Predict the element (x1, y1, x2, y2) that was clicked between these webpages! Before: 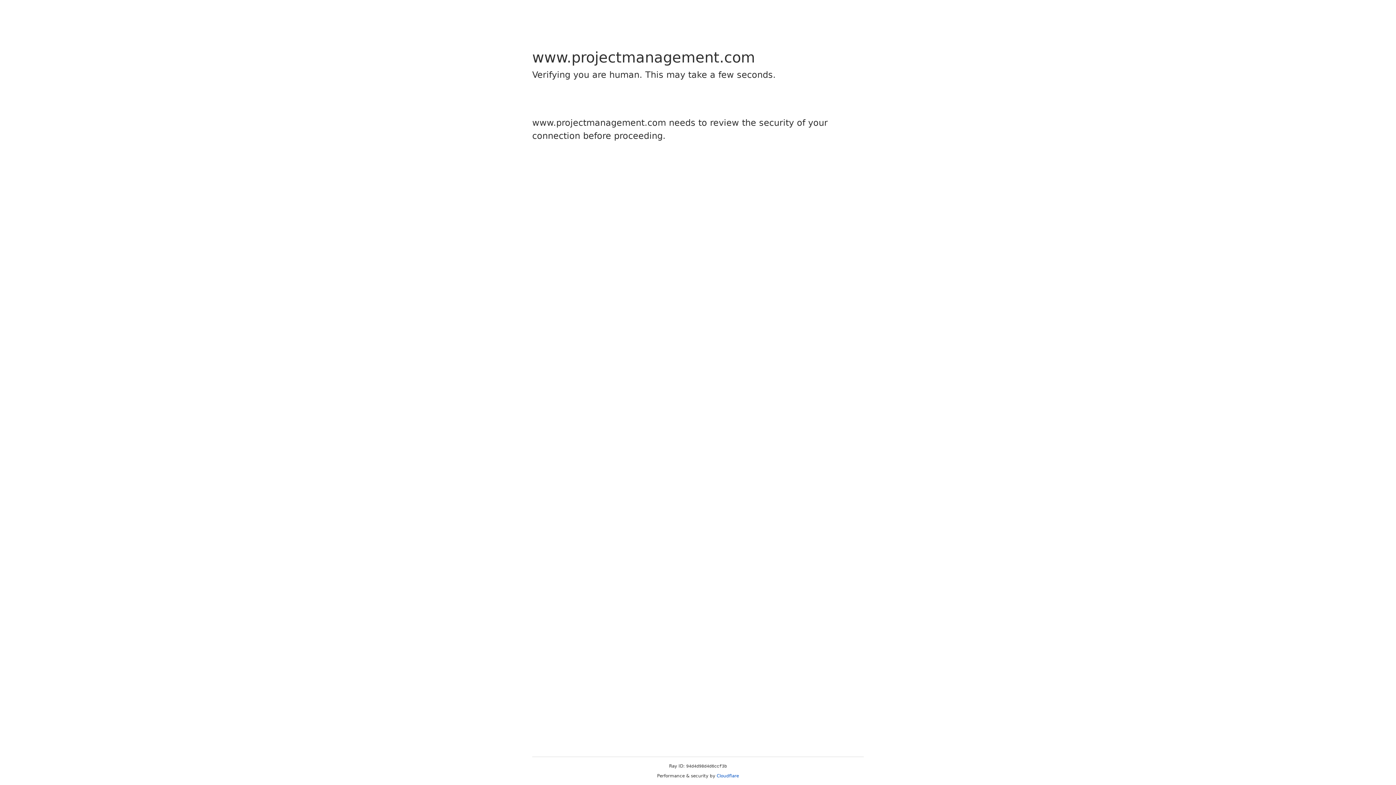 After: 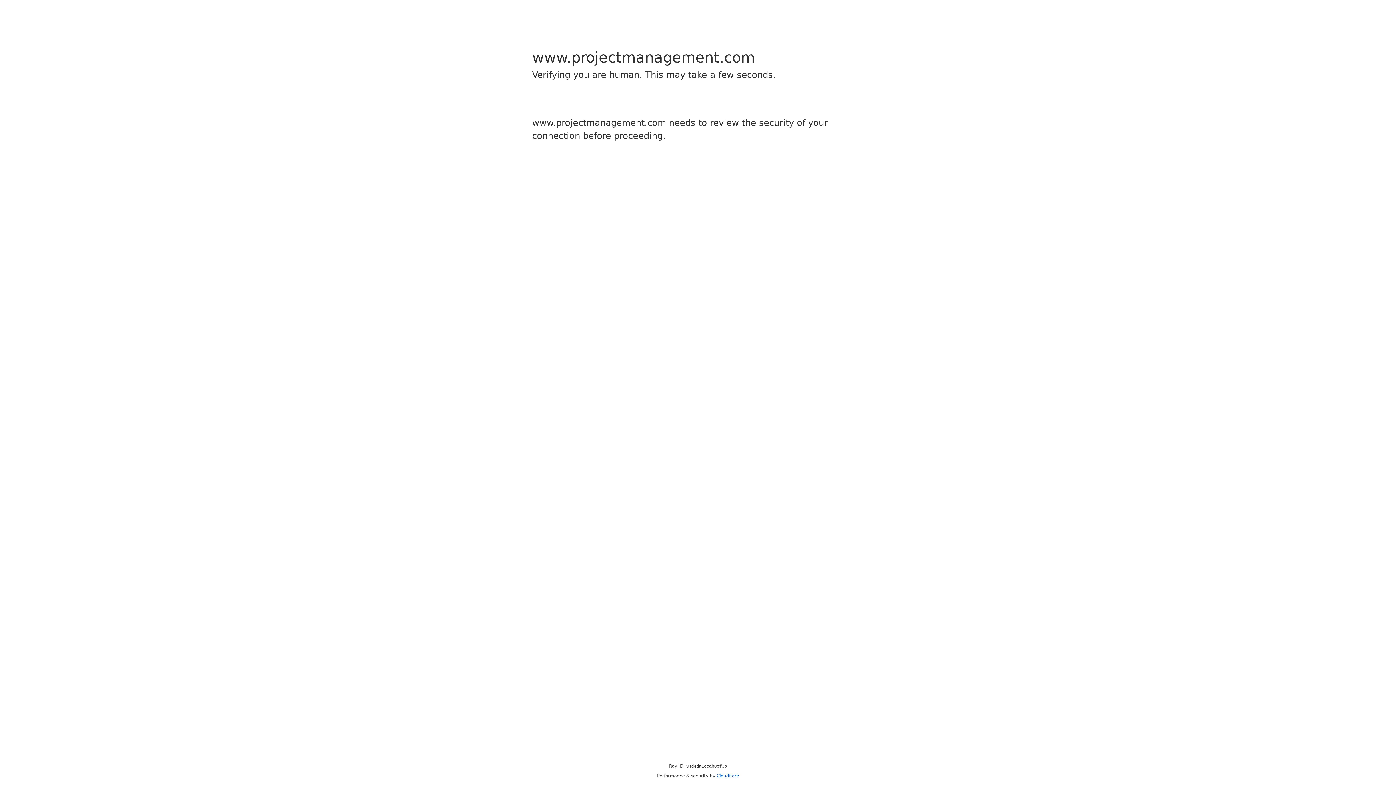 Action: label: Cloudflare bbox: (716, 773, 739, 778)